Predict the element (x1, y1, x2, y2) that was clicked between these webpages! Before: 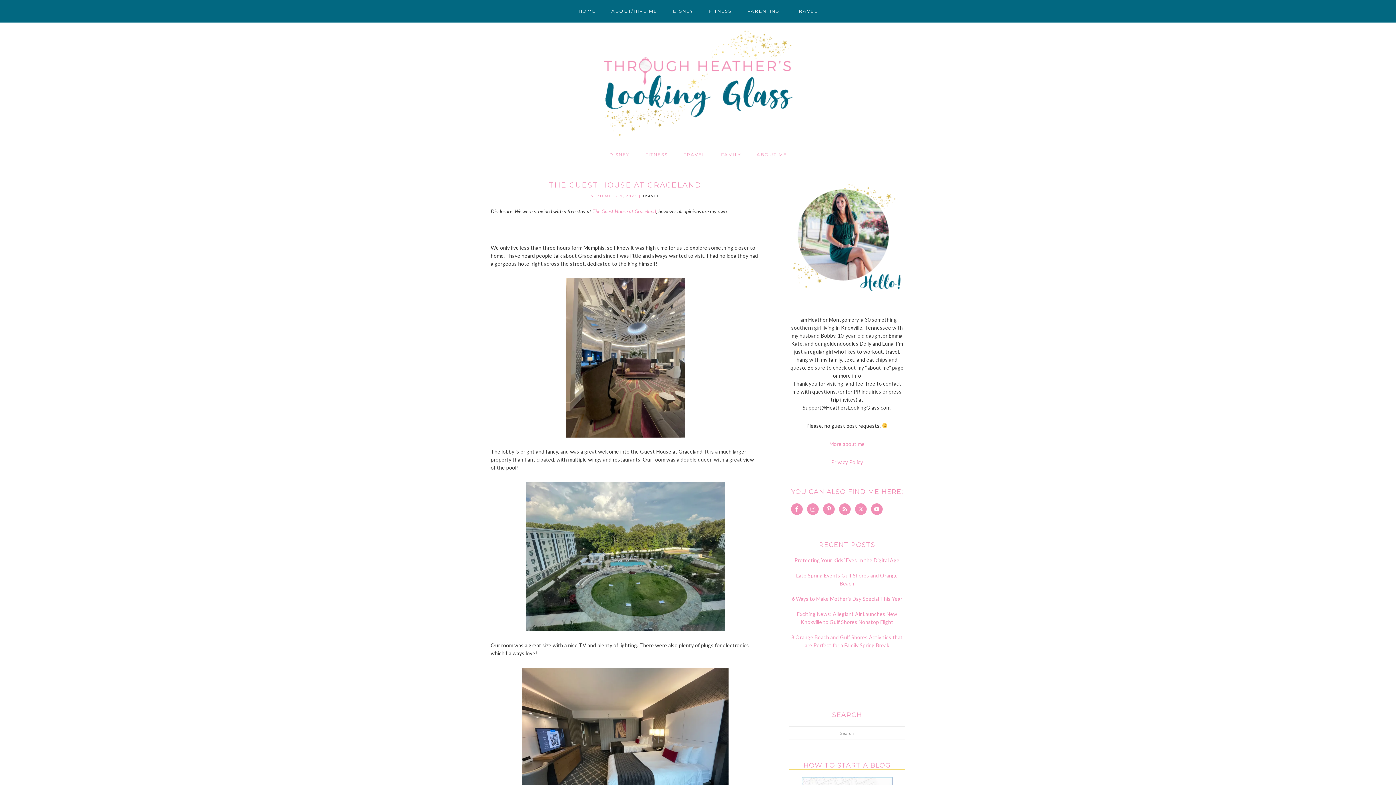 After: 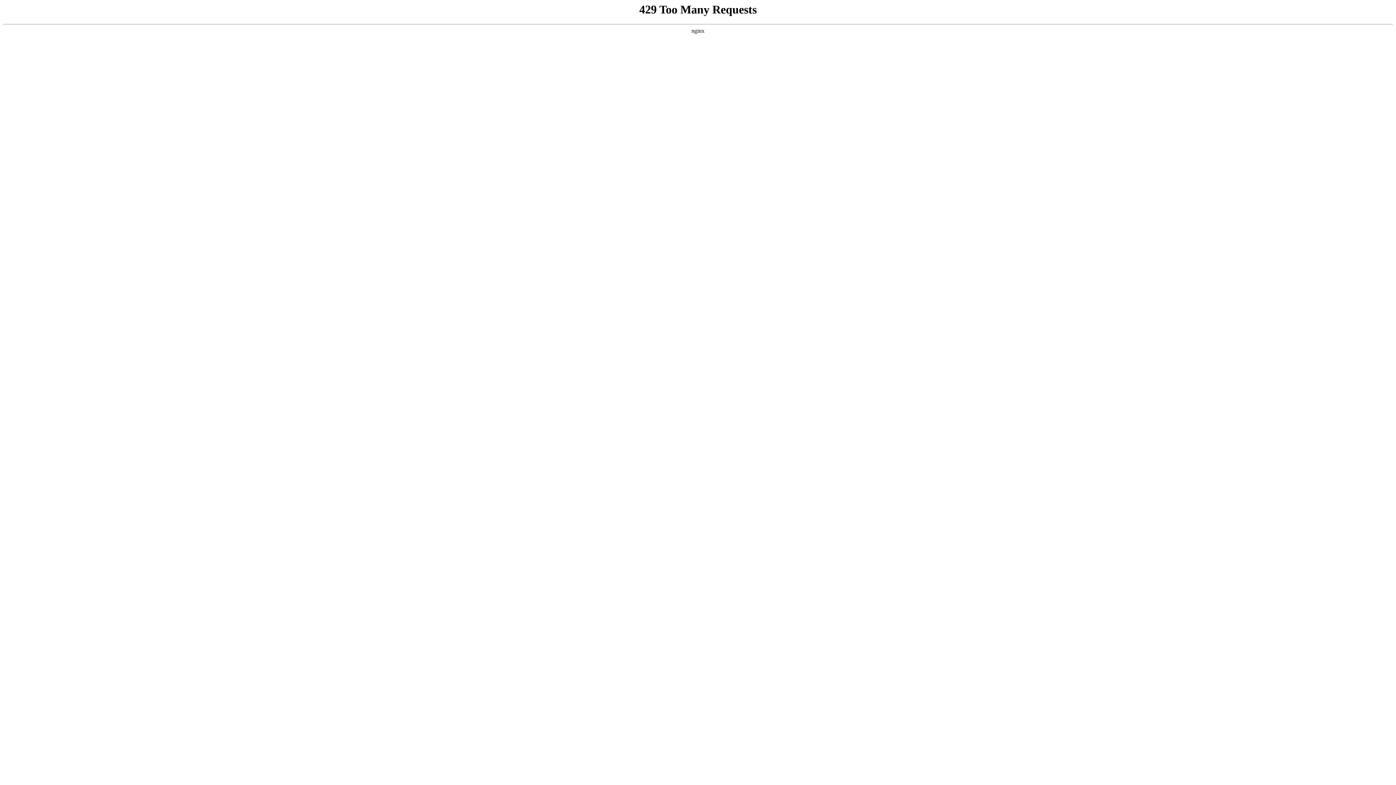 Action: label: The Guest House at Graceland bbox: (592, 208, 656, 214)